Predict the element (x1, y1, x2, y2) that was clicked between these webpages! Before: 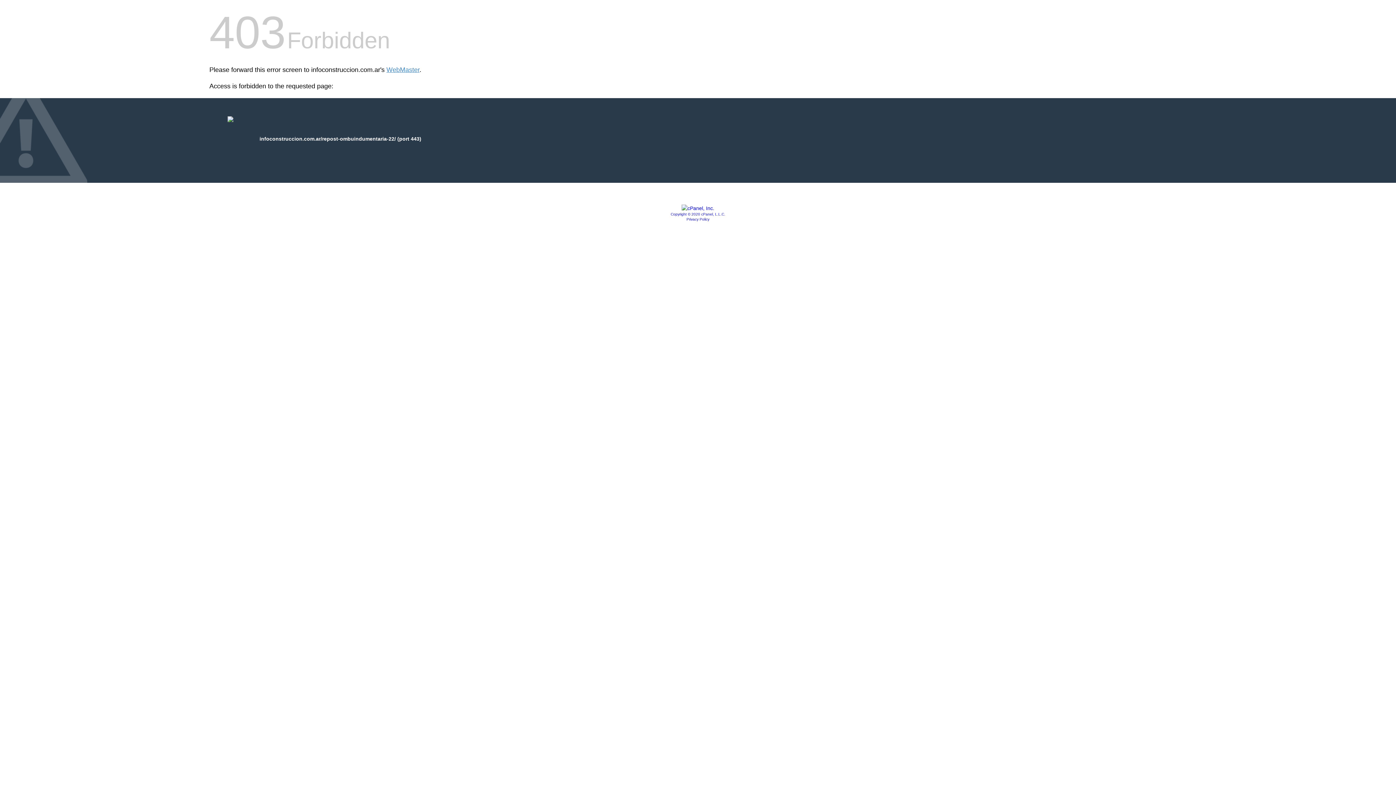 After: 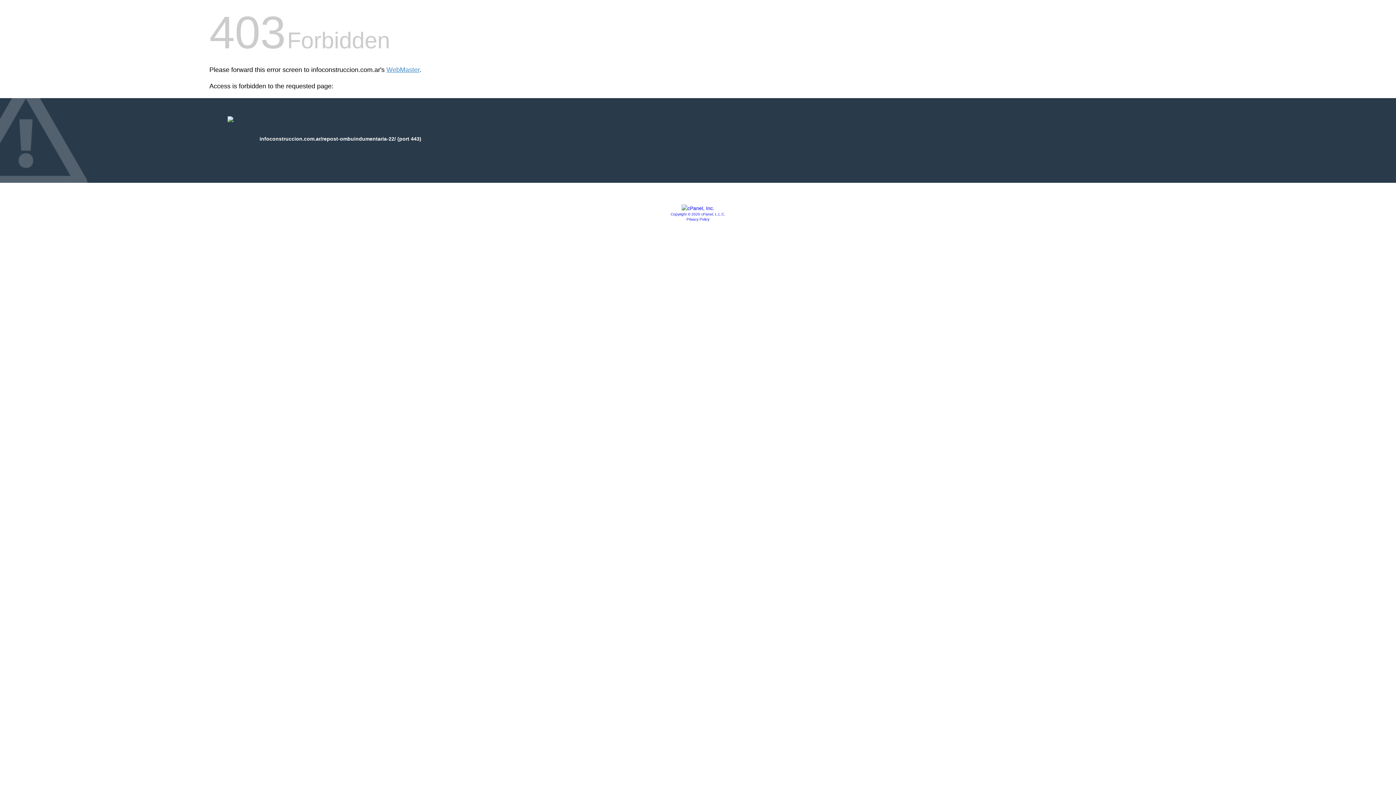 Action: label: Privacy Policy bbox: (686, 217, 709, 221)